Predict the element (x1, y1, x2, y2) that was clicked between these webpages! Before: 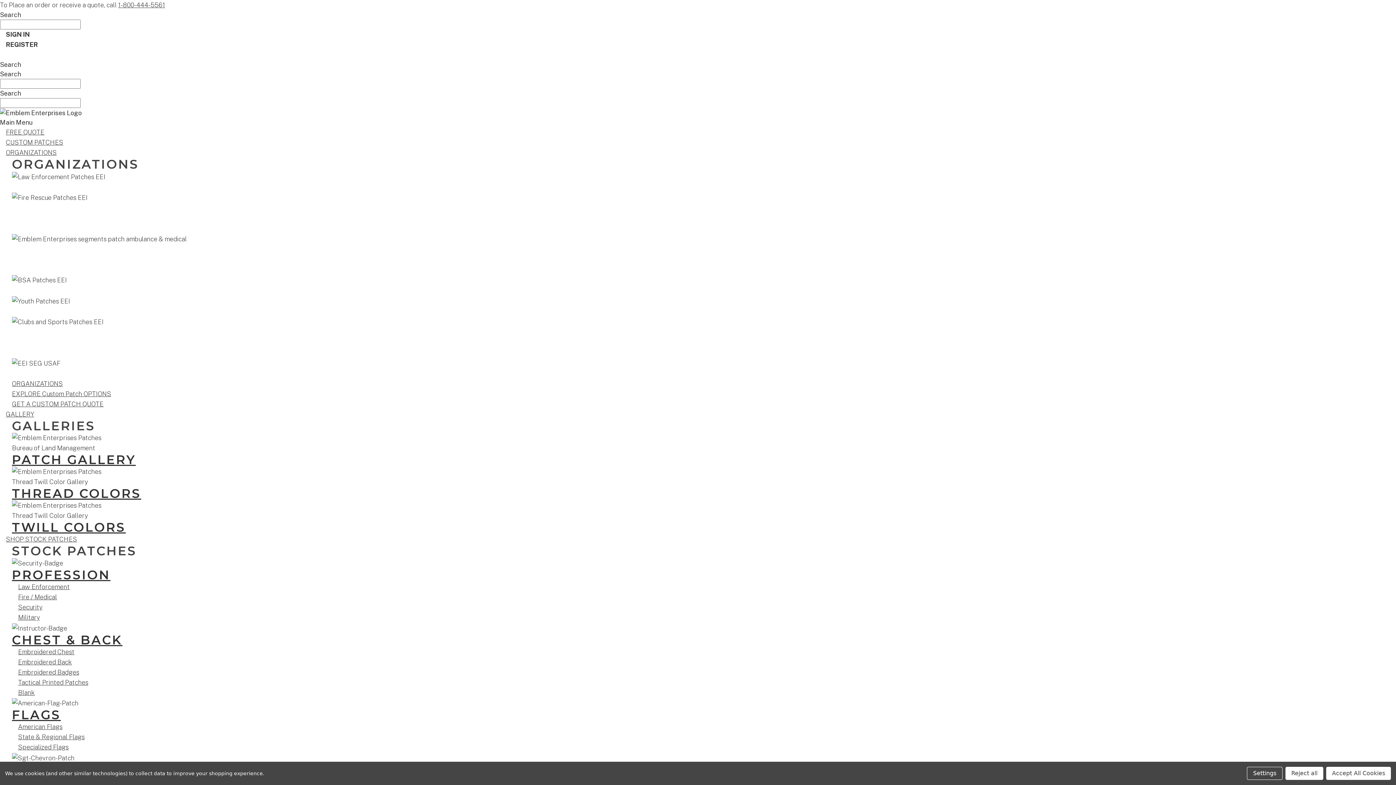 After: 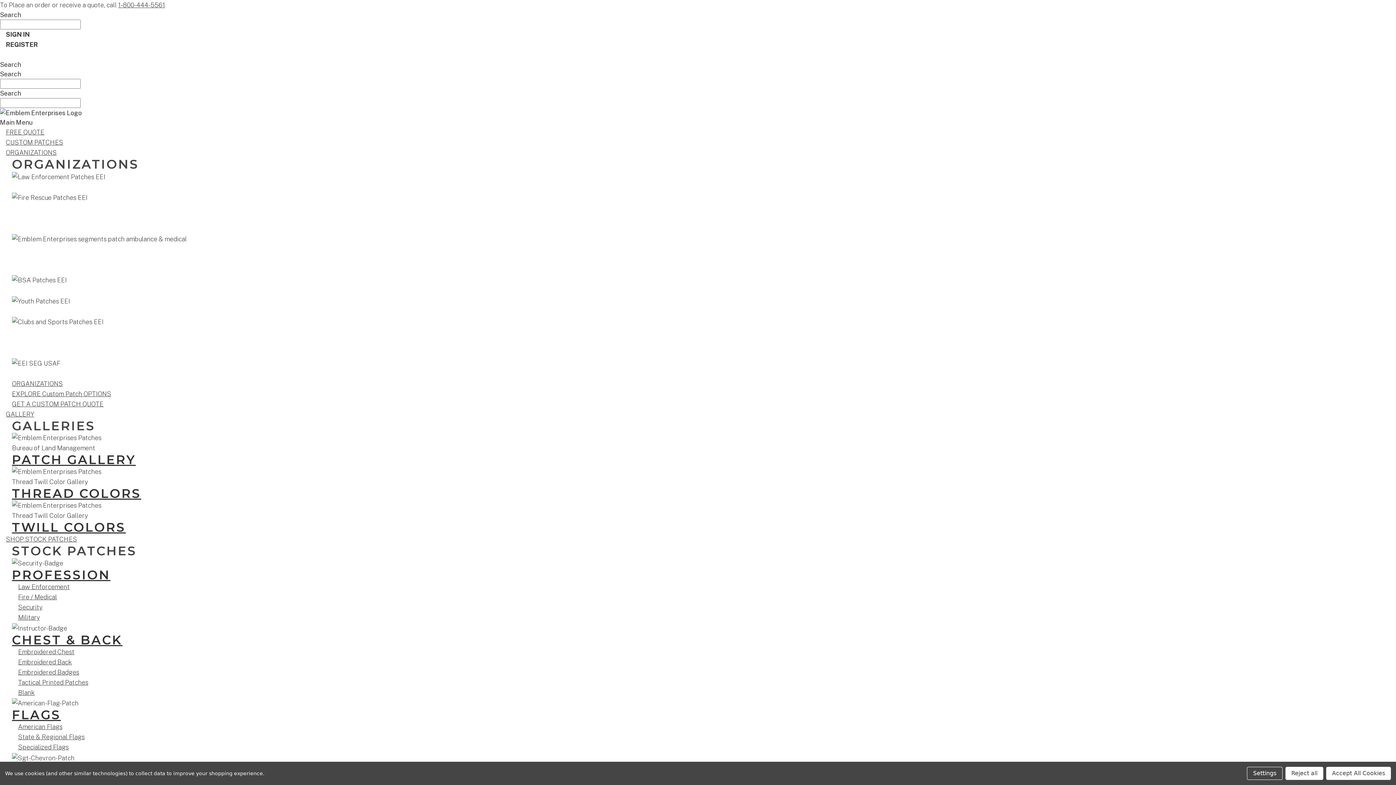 Action: bbox: (18, 678, 88, 687) label: Tactical Printed Patches